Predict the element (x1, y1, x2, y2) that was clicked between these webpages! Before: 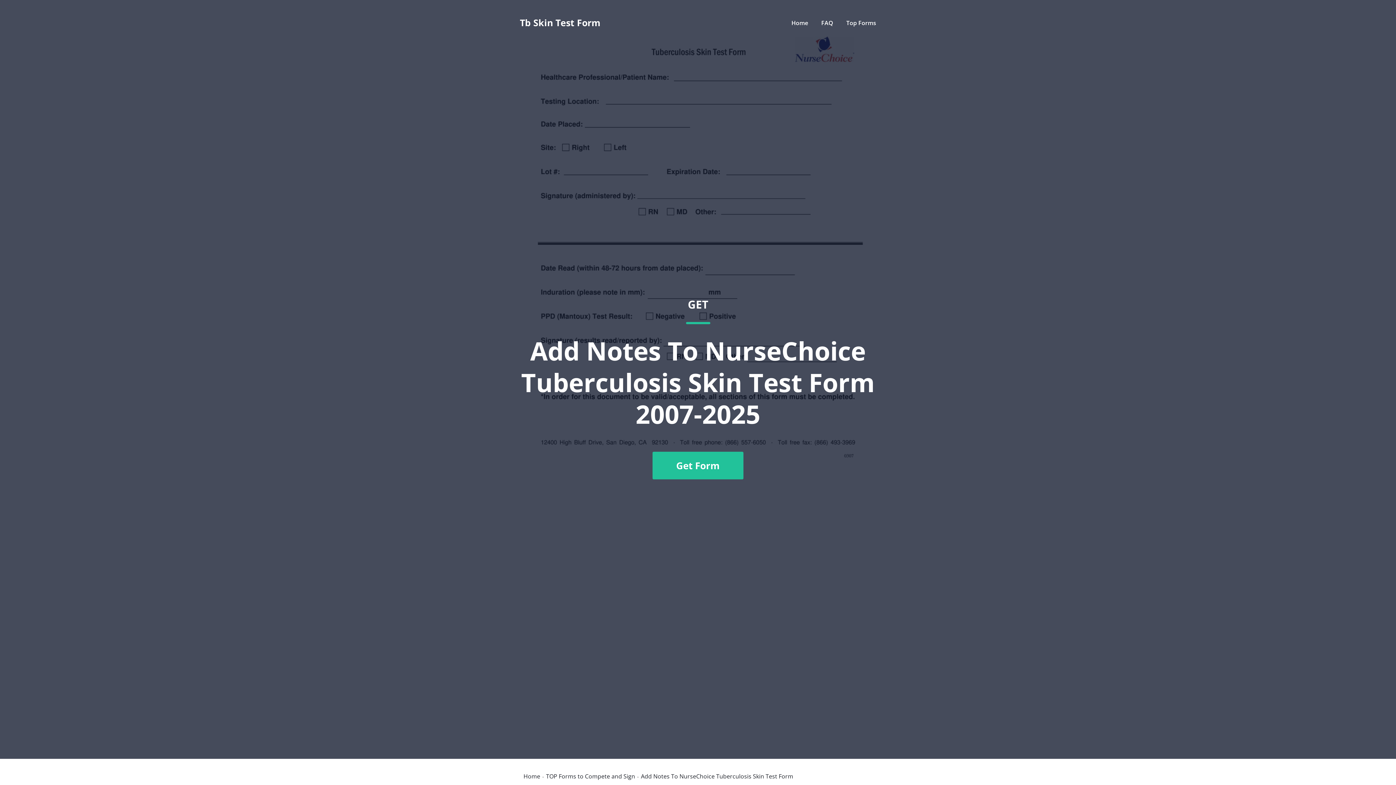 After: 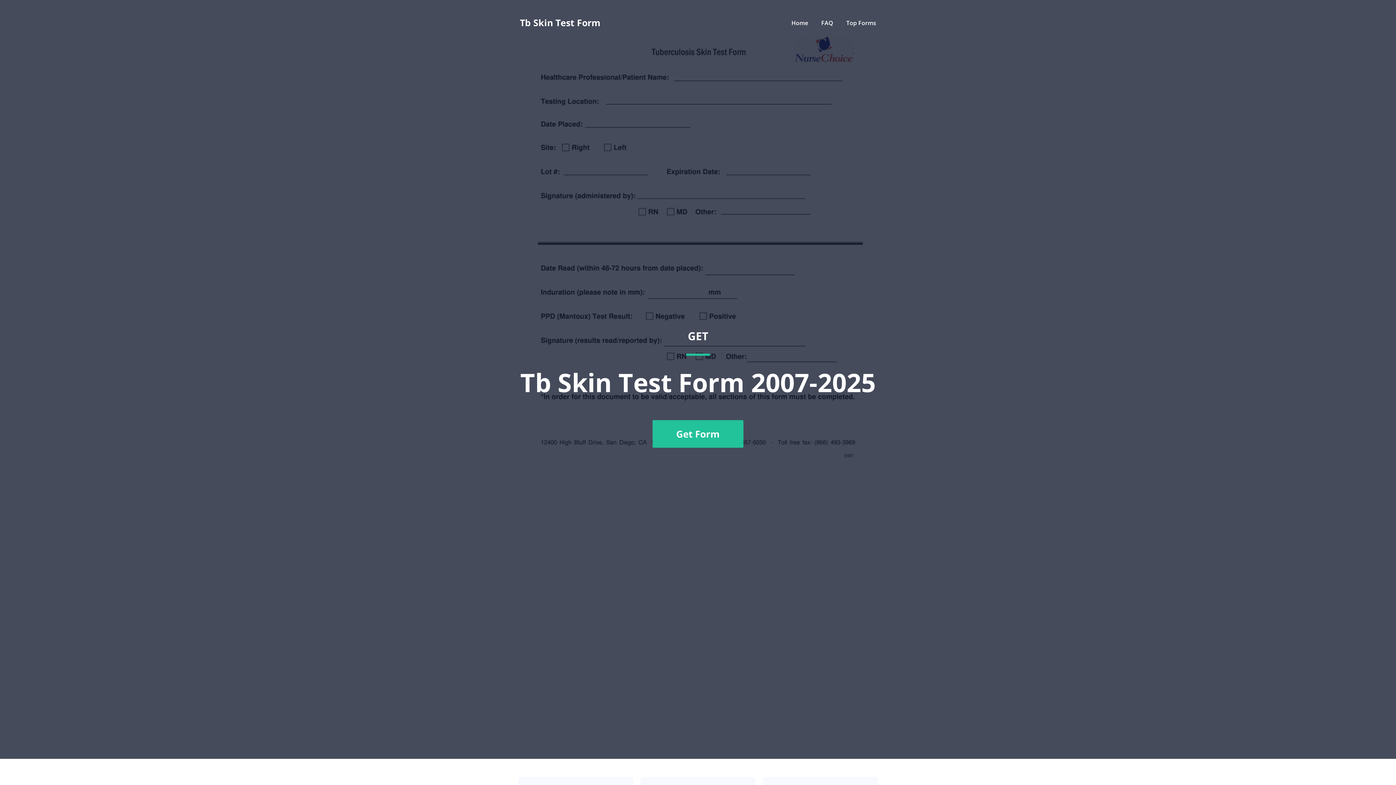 Action: label: Home bbox: (791, 18, 808, 26)